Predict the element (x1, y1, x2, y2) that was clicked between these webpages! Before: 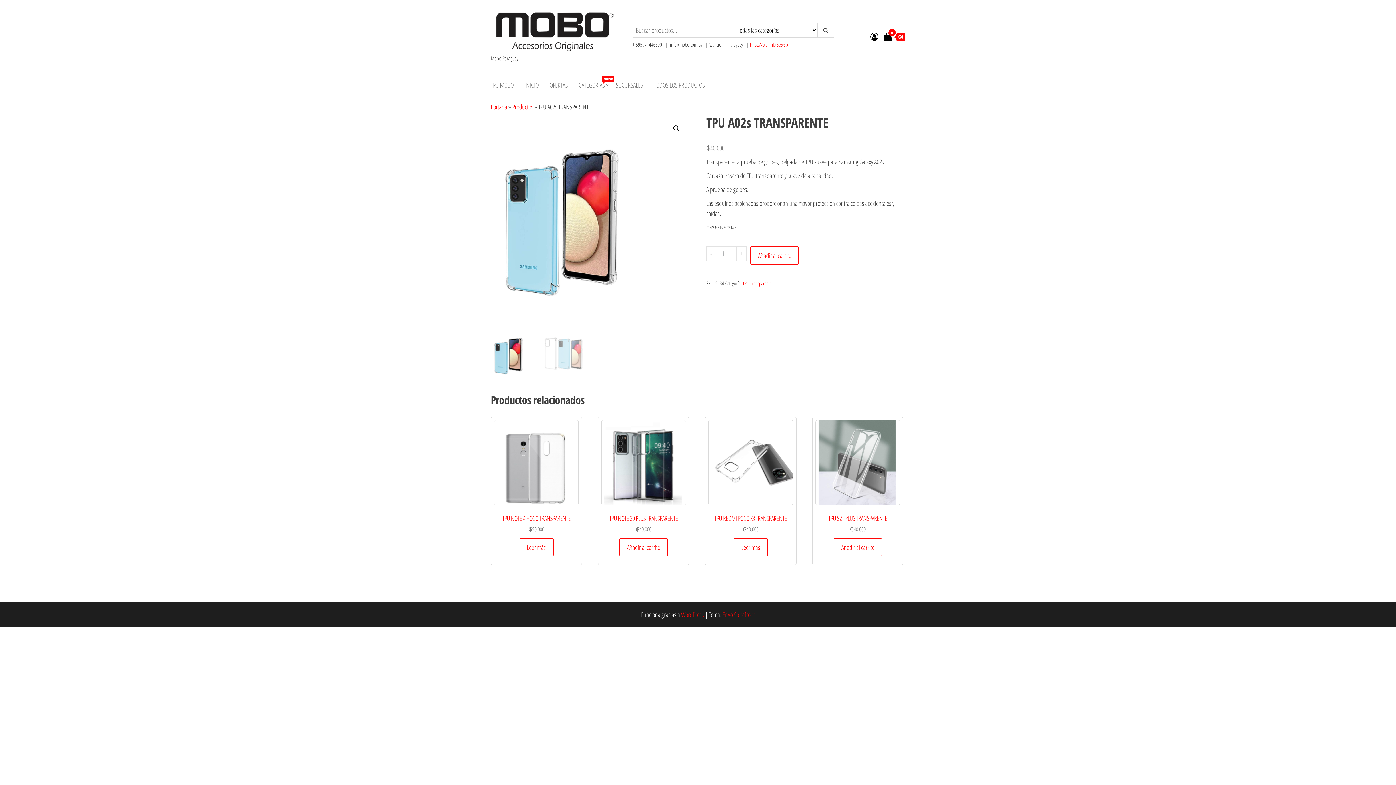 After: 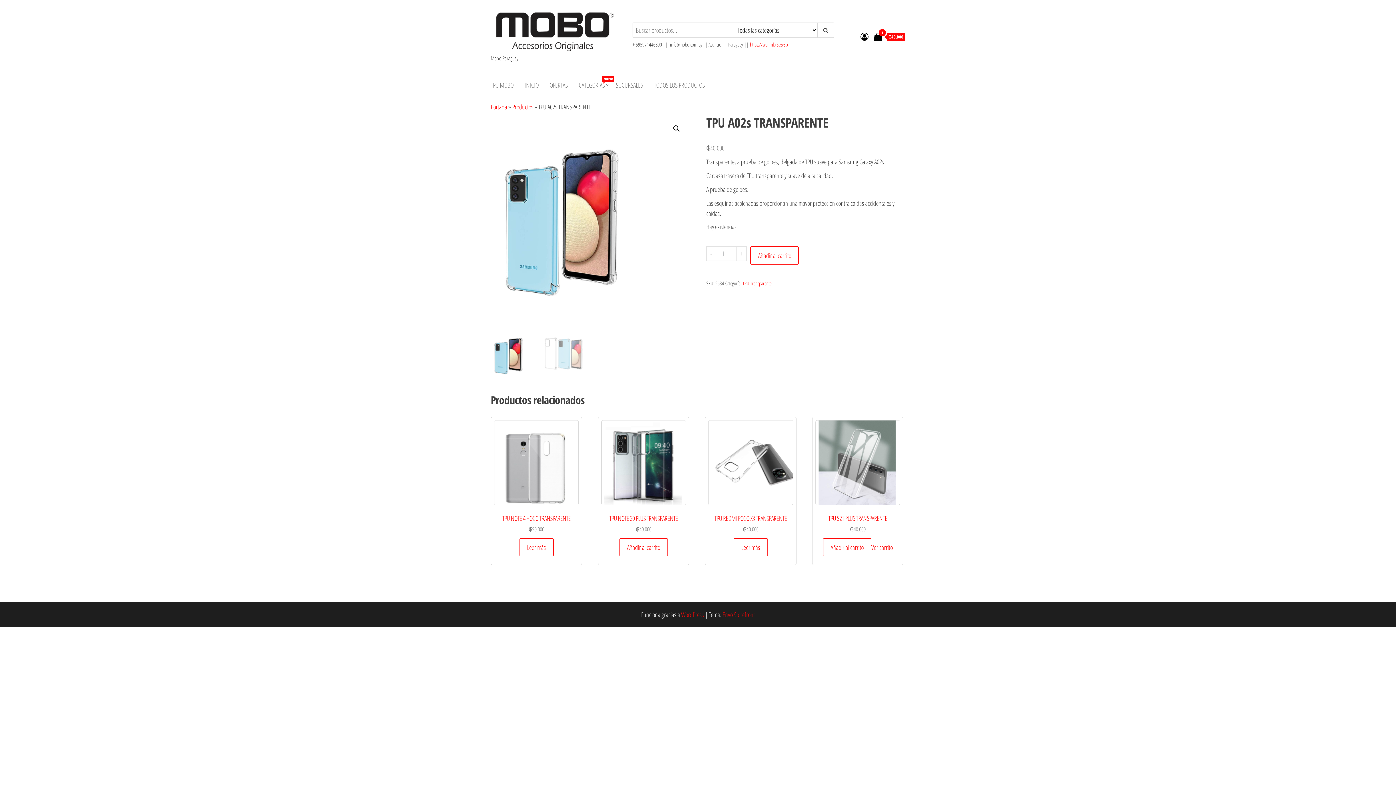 Action: label: Añadir al carrito: “TPU S21 PLUS TRANSPARENTE” bbox: (833, 538, 882, 556)